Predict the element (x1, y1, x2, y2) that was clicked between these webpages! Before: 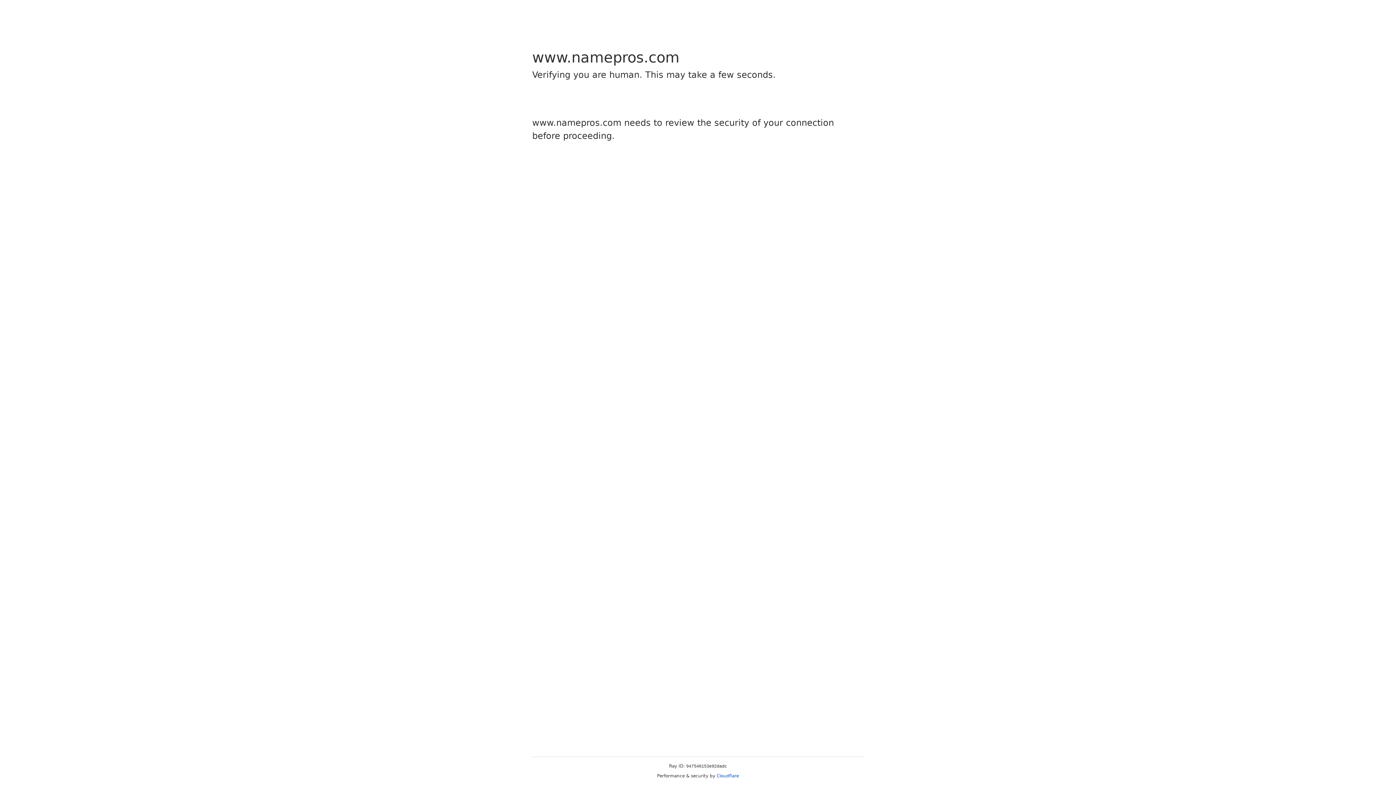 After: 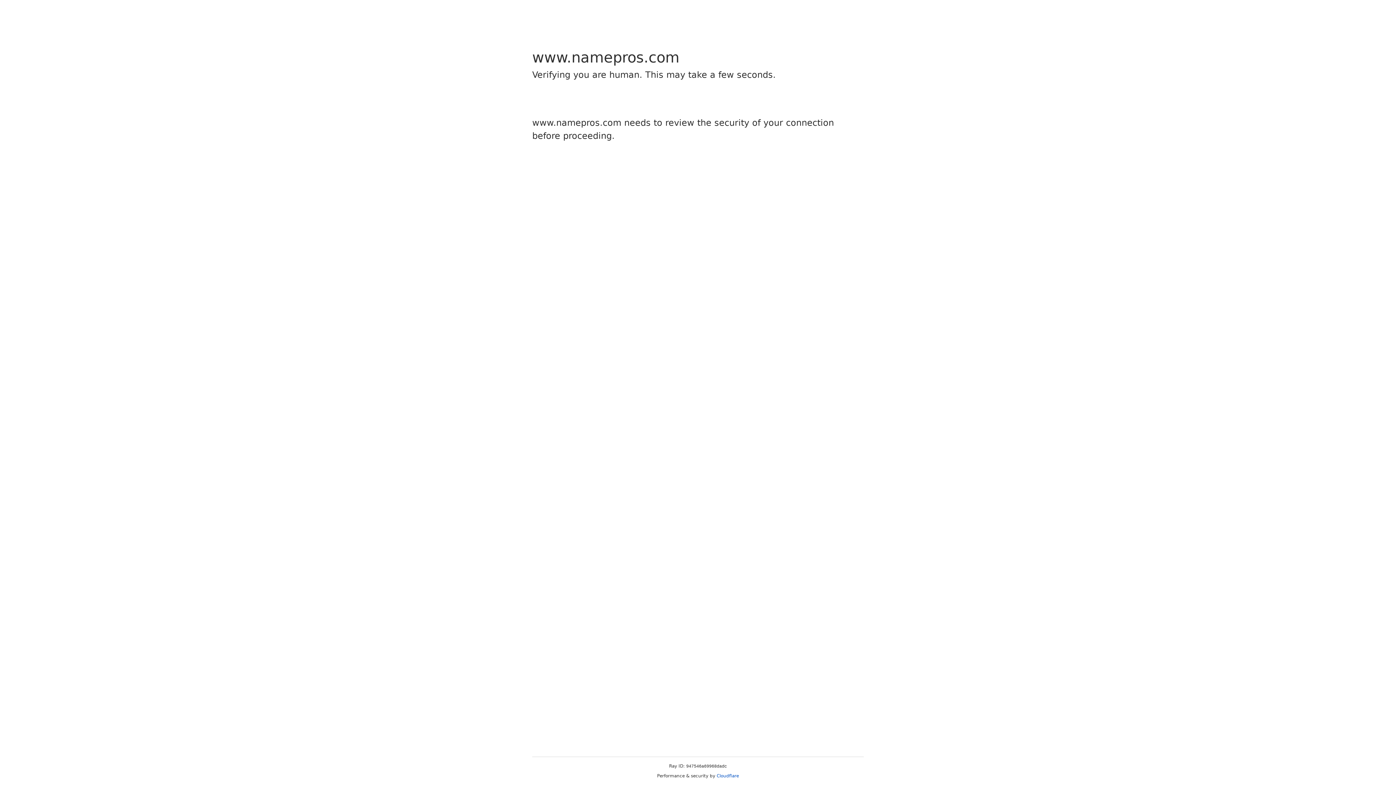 Action: label: Cloudflare bbox: (716, 773, 739, 778)